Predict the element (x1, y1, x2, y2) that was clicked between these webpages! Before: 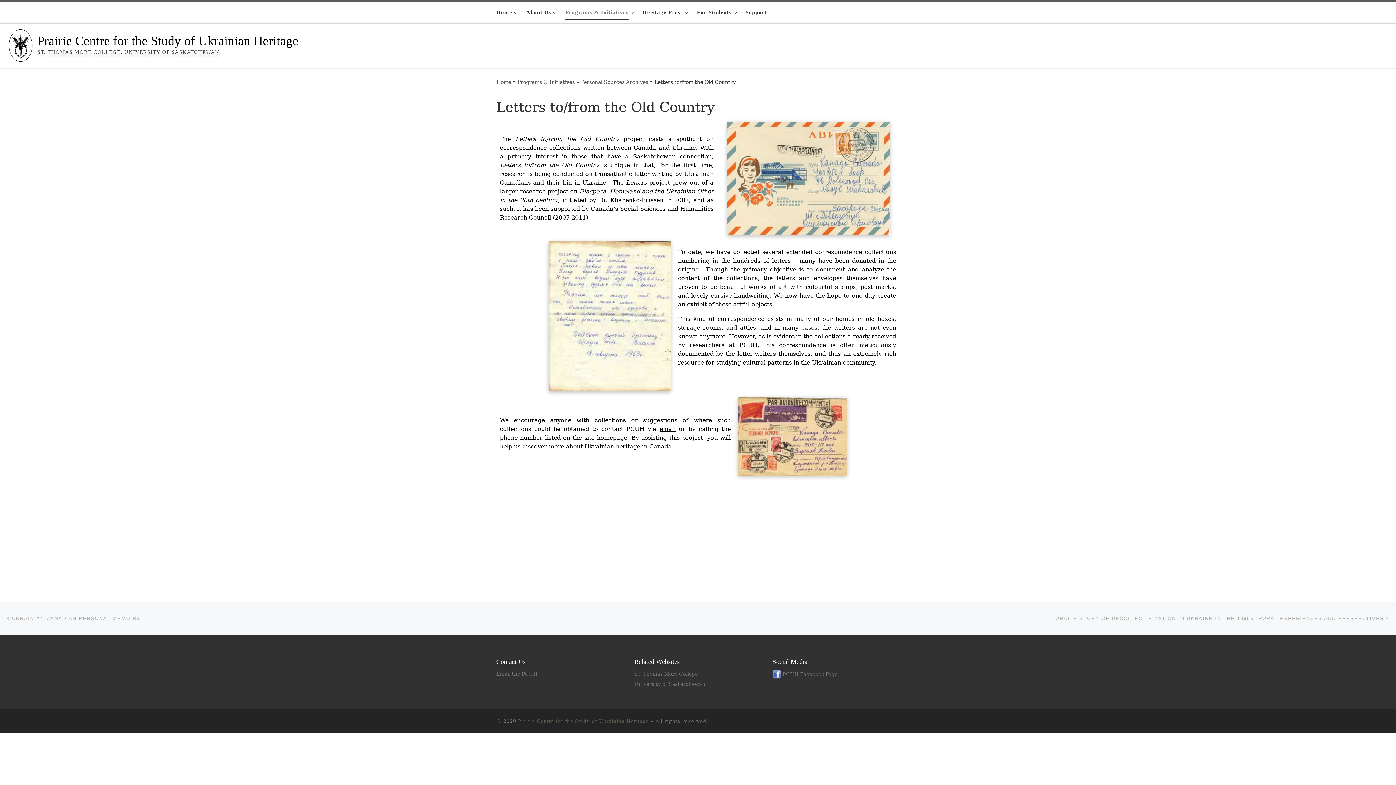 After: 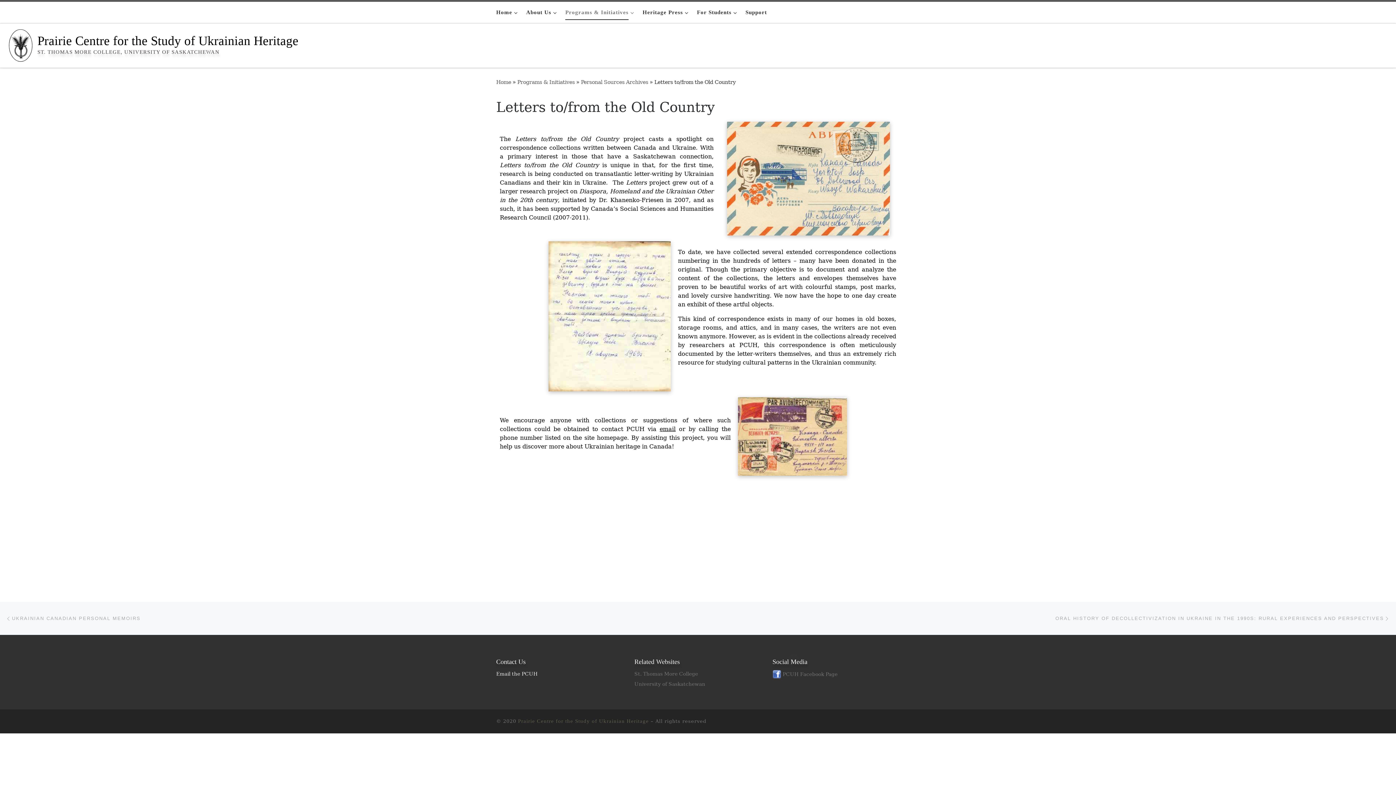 Action: bbox: (496, 671, 537, 677) label: Email the PCUH